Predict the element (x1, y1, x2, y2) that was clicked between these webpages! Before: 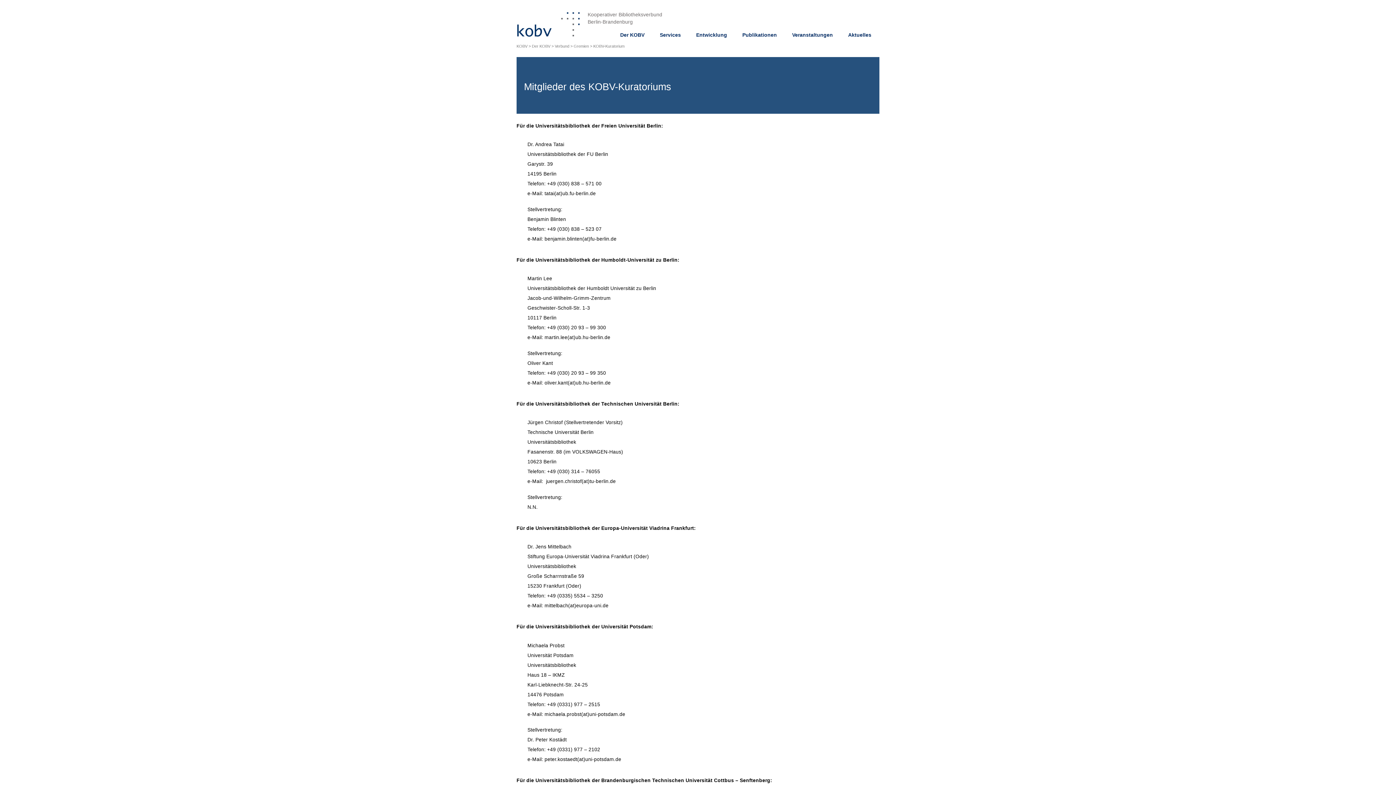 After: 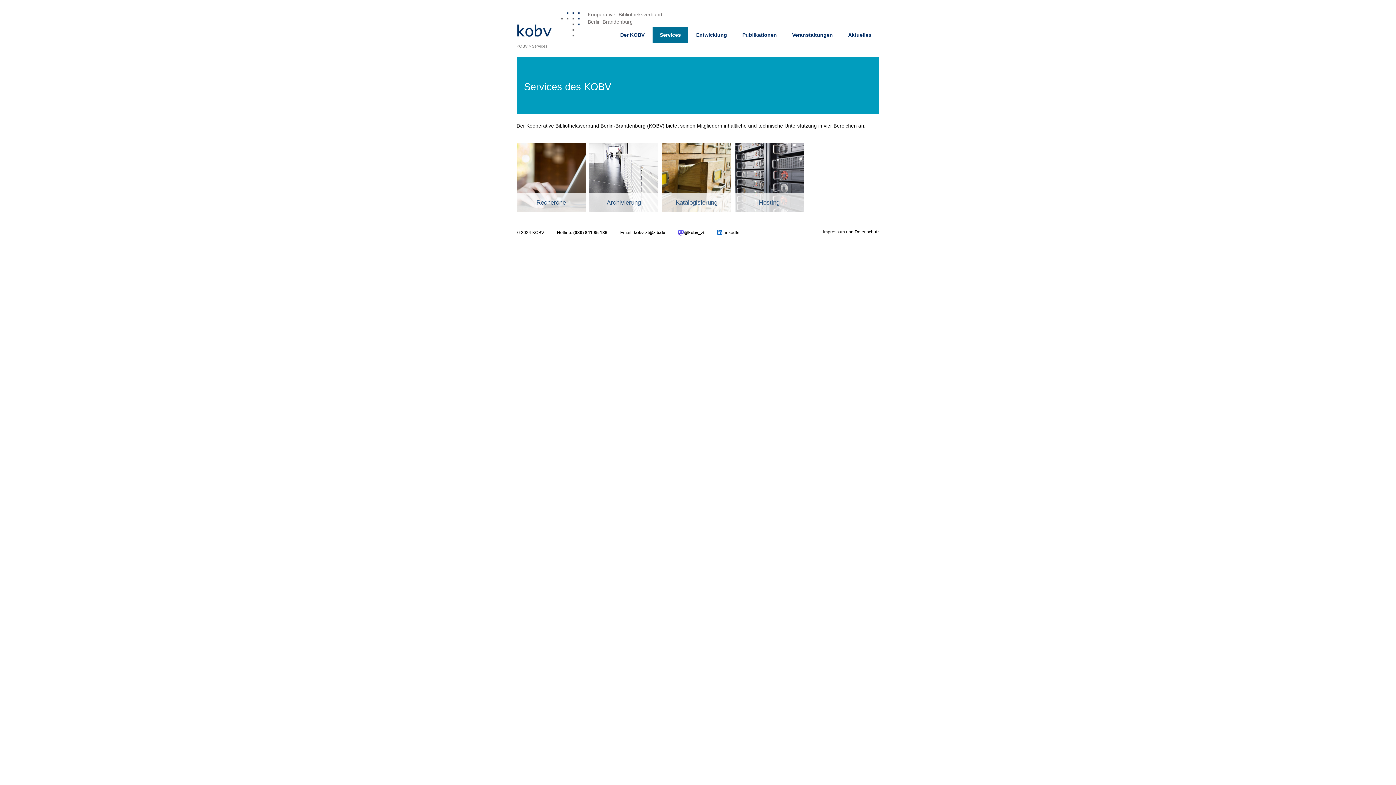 Action: bbox: (652, 27, 688, 42) label: Services